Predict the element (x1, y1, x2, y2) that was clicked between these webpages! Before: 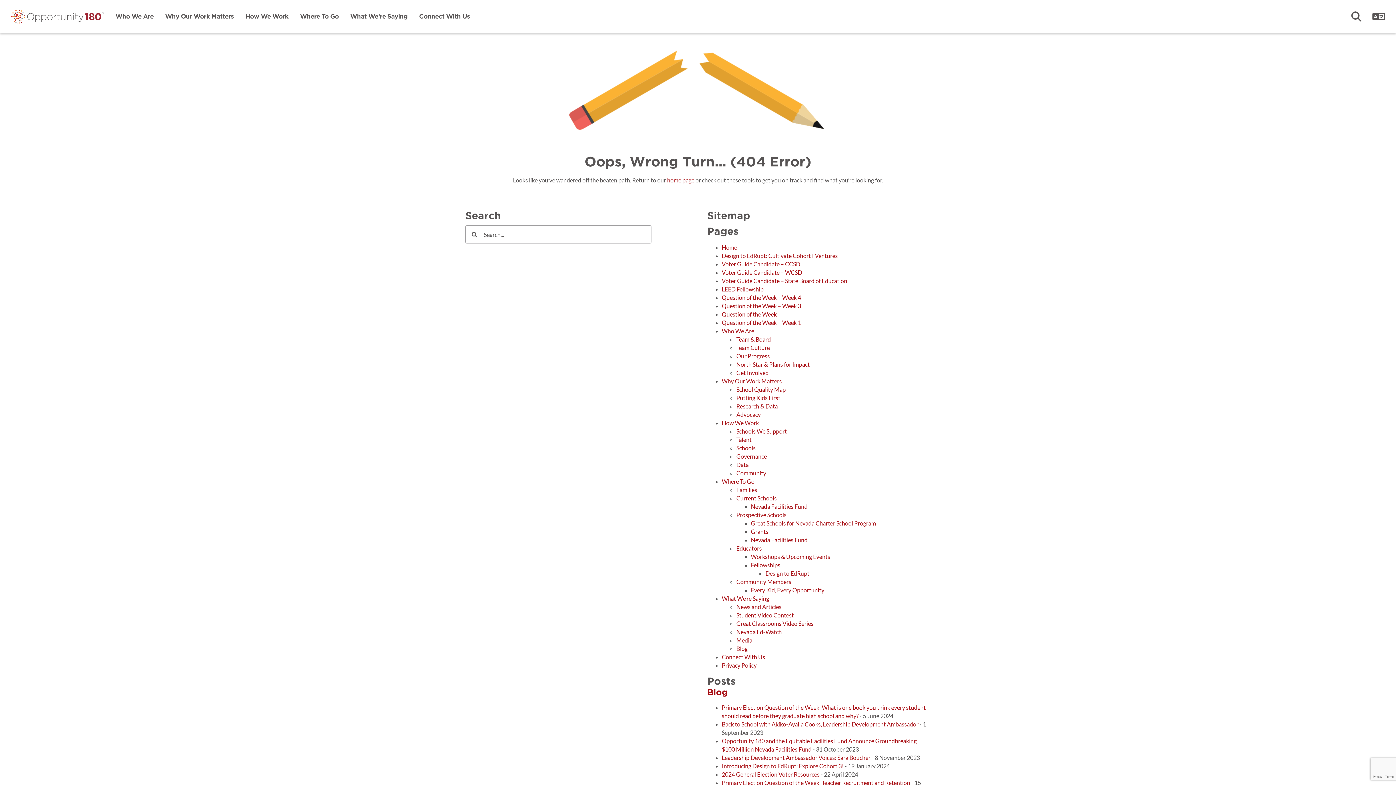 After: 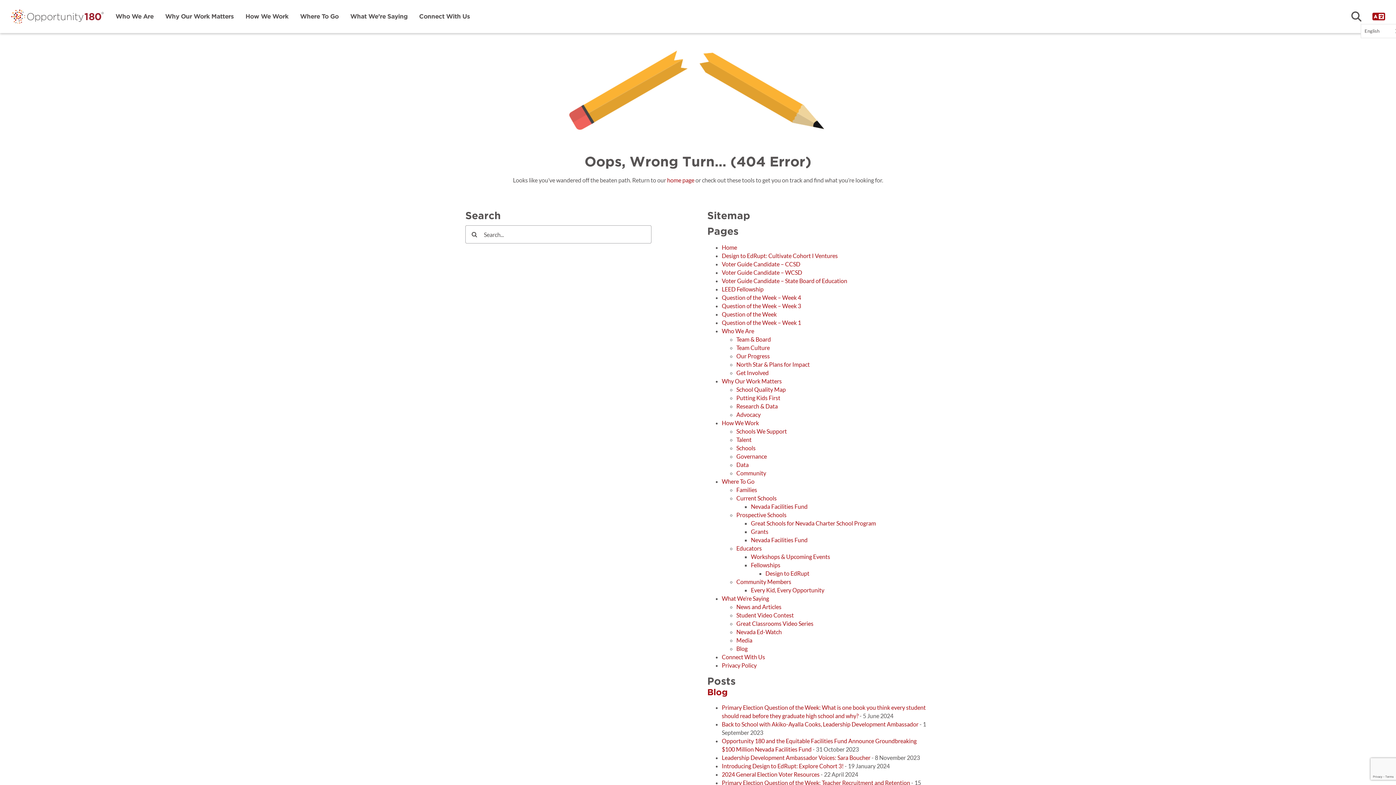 Action: label: Select a translation language bbox: (1372, 10, 1385, 22)